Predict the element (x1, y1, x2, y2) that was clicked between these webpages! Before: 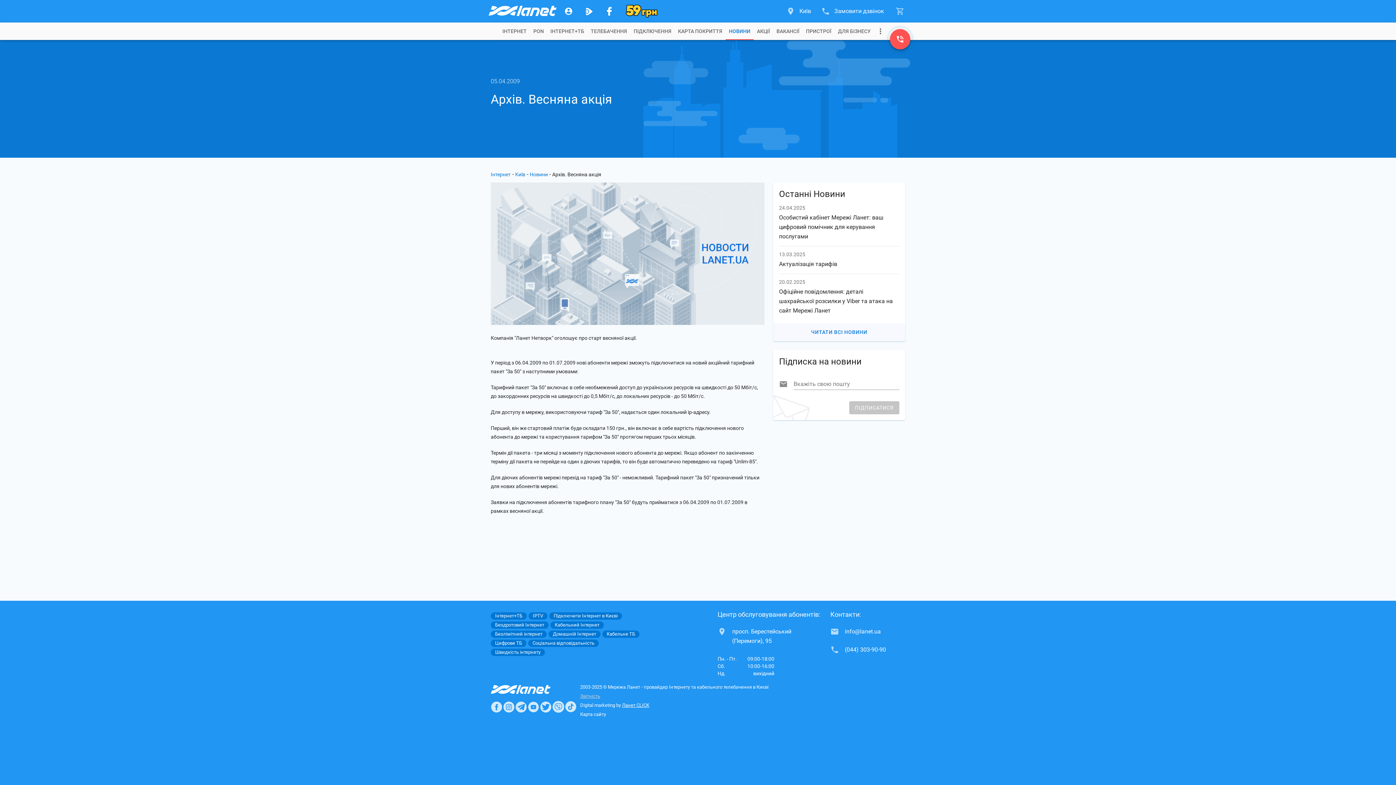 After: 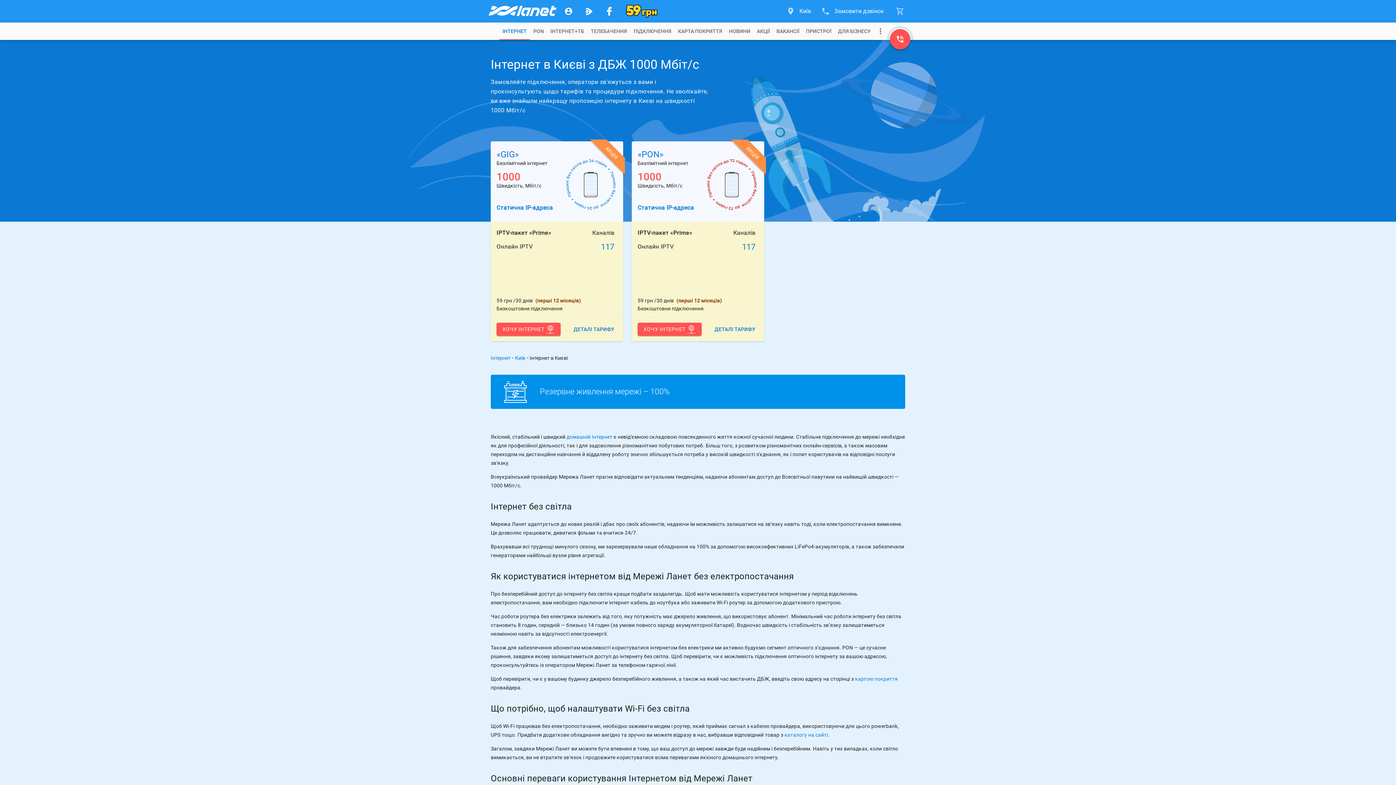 Action: bbox: (549, 612, 622, 620) label: Підключити Інтернет в Києві